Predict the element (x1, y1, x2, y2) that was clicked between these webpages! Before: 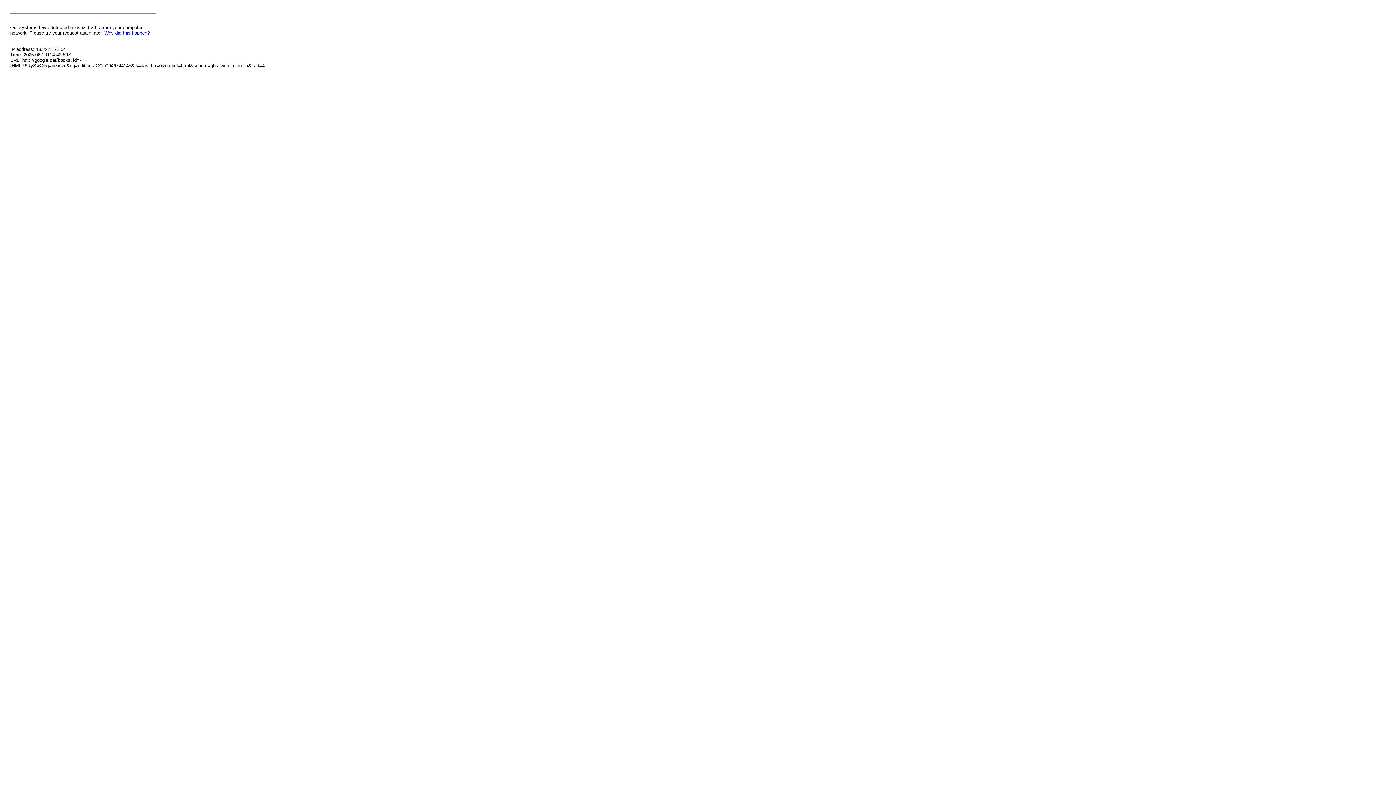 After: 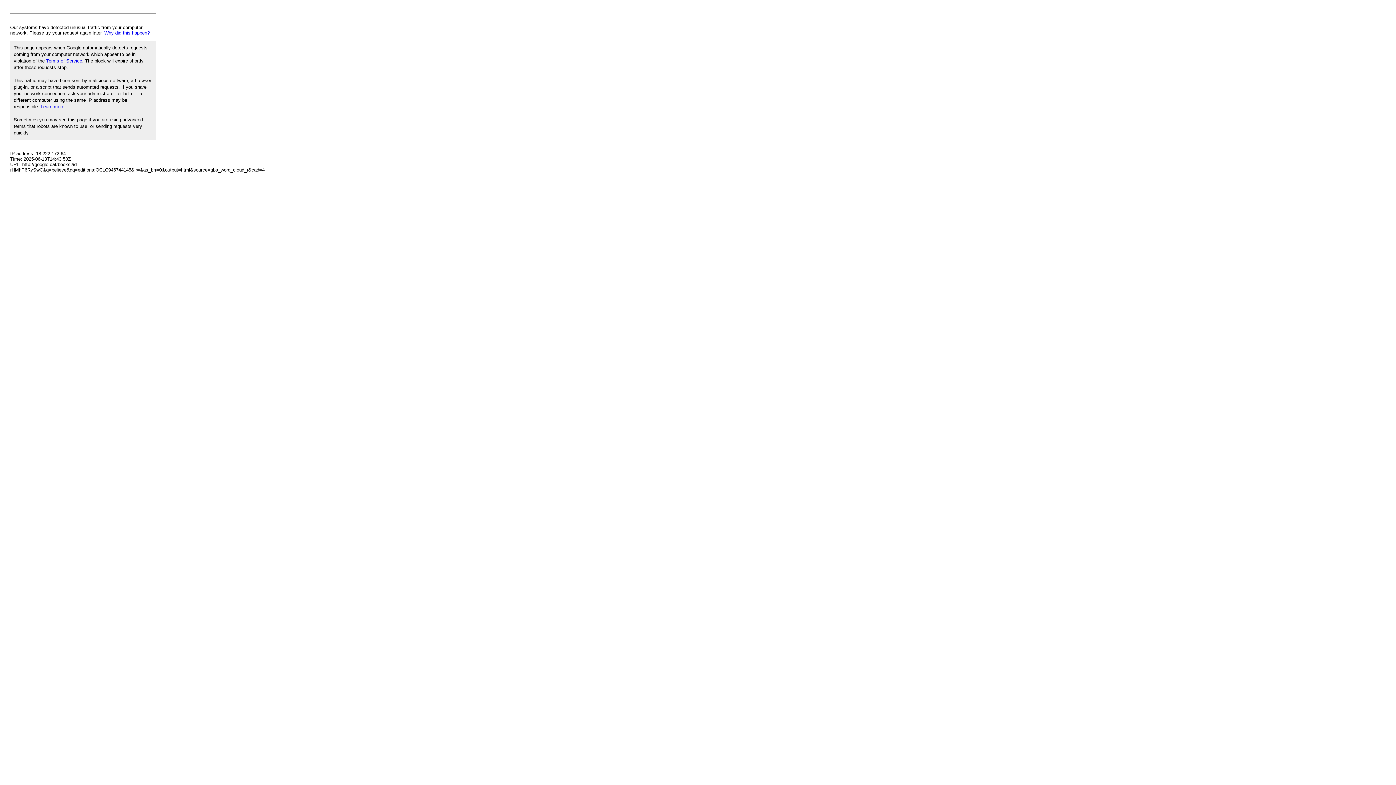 Action: bbox: (104, 30, 149, 35) label: Why did this happen?